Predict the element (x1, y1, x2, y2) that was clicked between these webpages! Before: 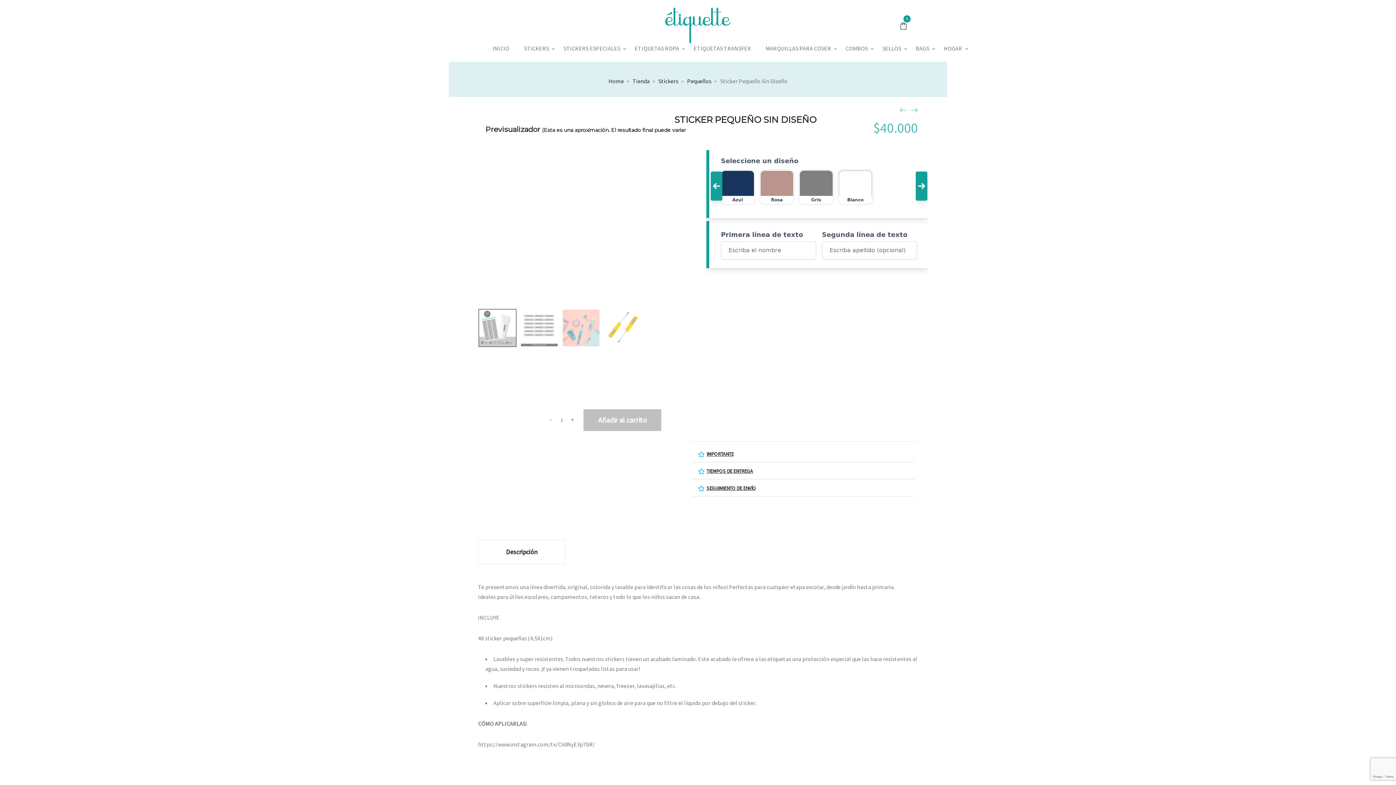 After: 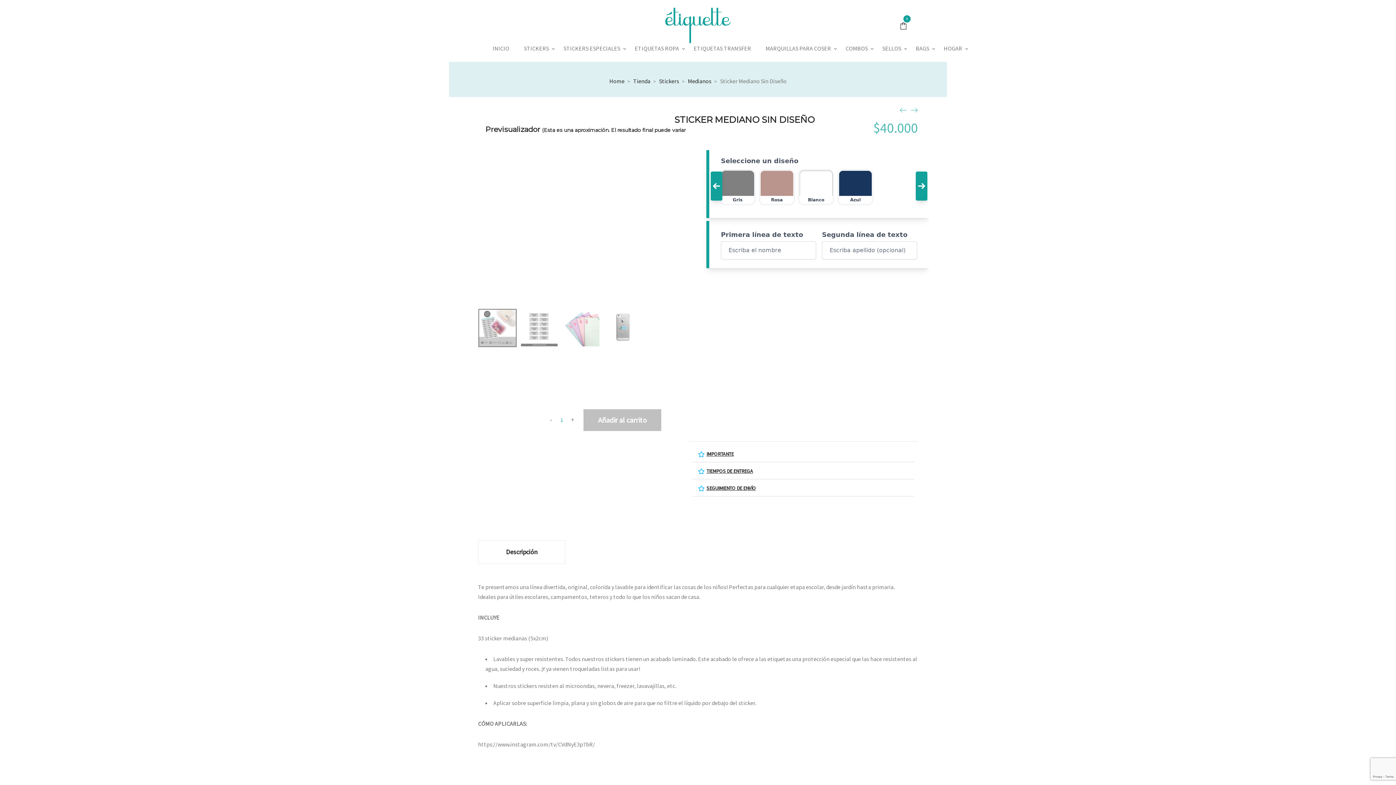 Action: bbox: (899, 105, 907, 113)